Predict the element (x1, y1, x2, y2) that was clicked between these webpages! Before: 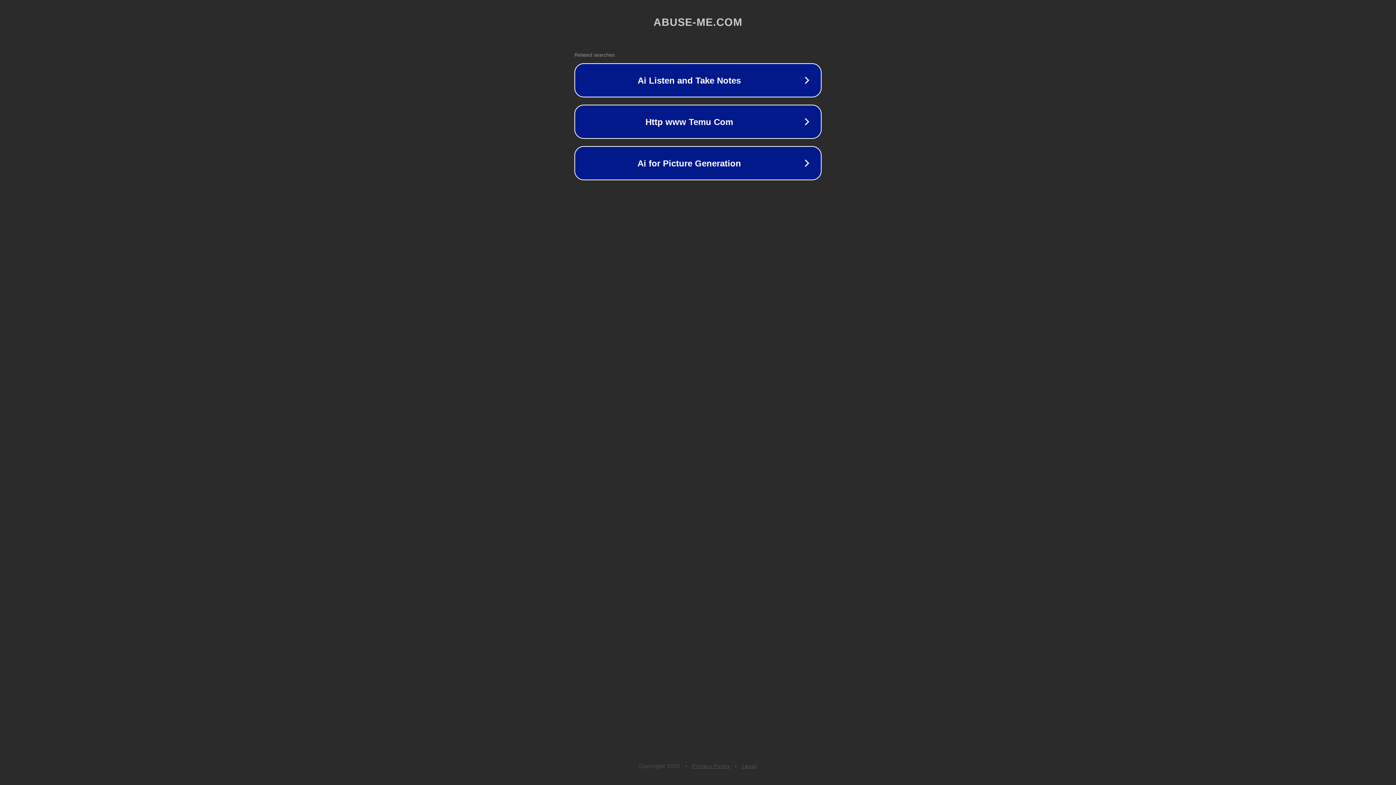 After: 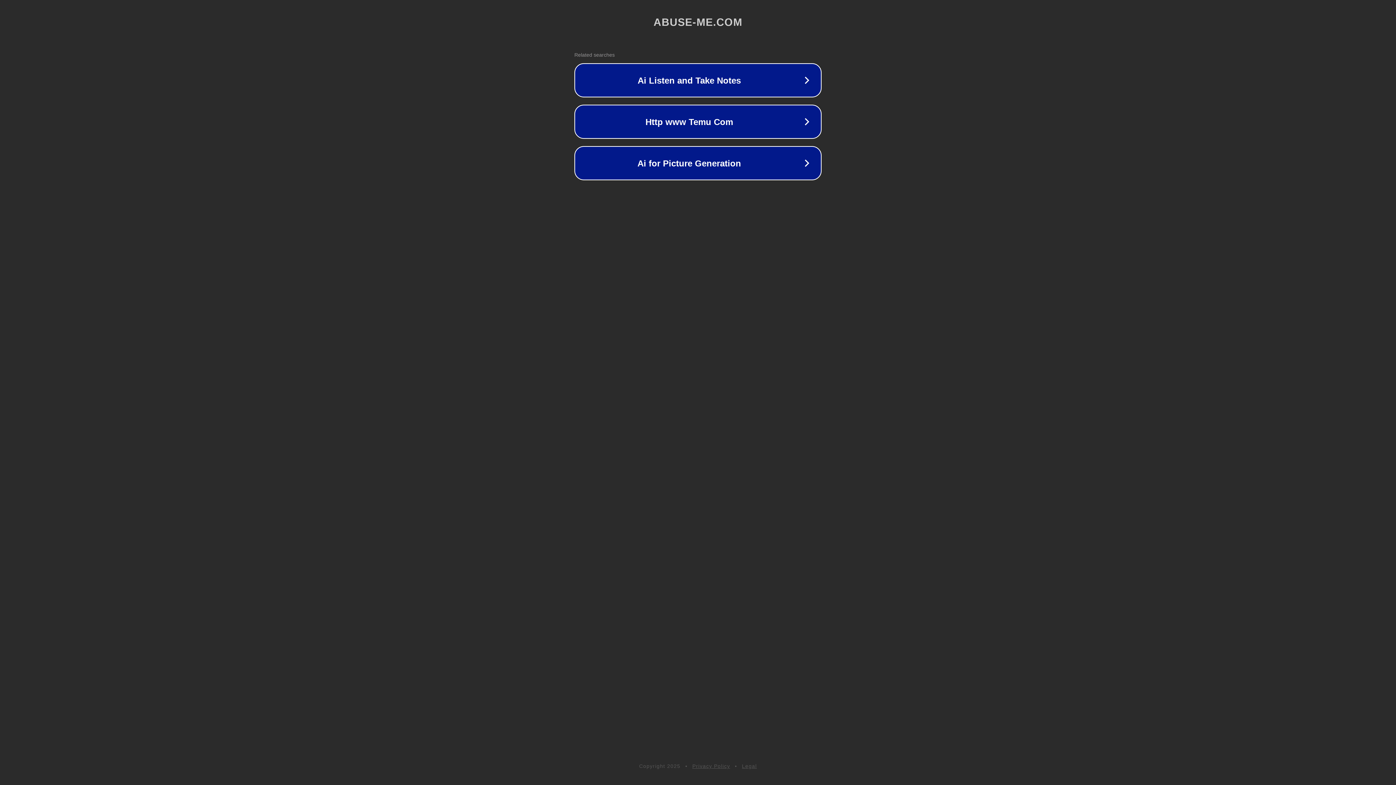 Action: label: Legal bbox: (742, 763, 757, 769)